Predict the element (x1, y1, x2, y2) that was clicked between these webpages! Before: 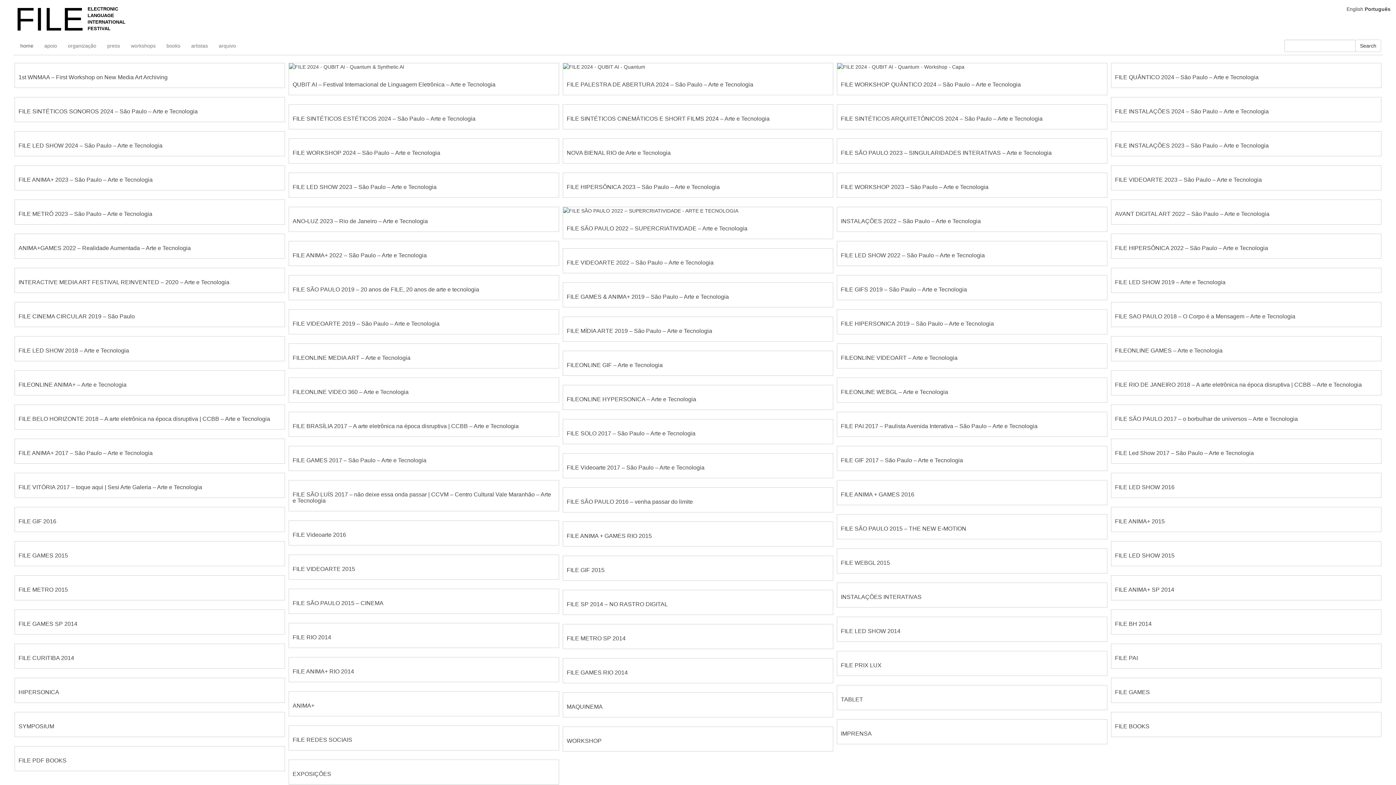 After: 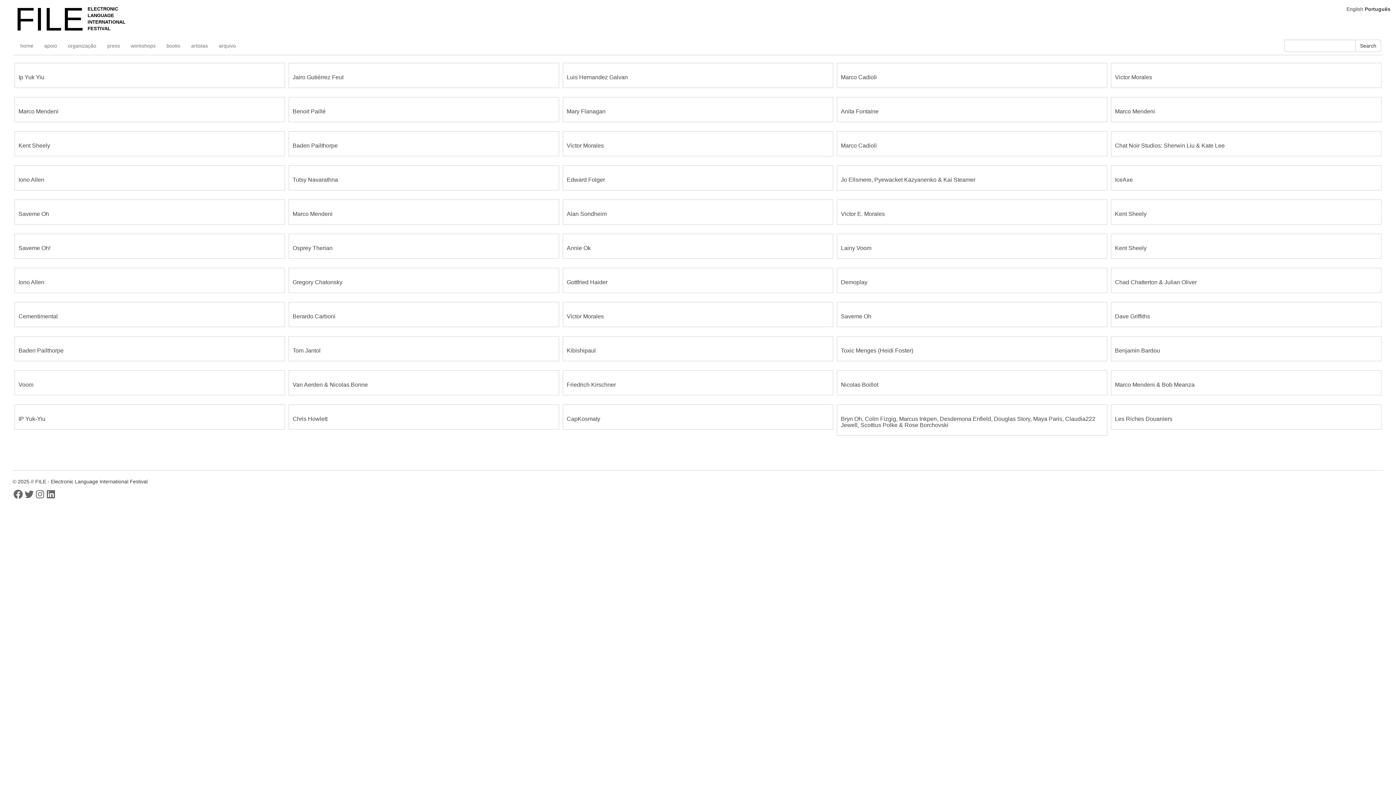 Action: label: MAQUINEMA bbox: (566, 704, 602, 710)